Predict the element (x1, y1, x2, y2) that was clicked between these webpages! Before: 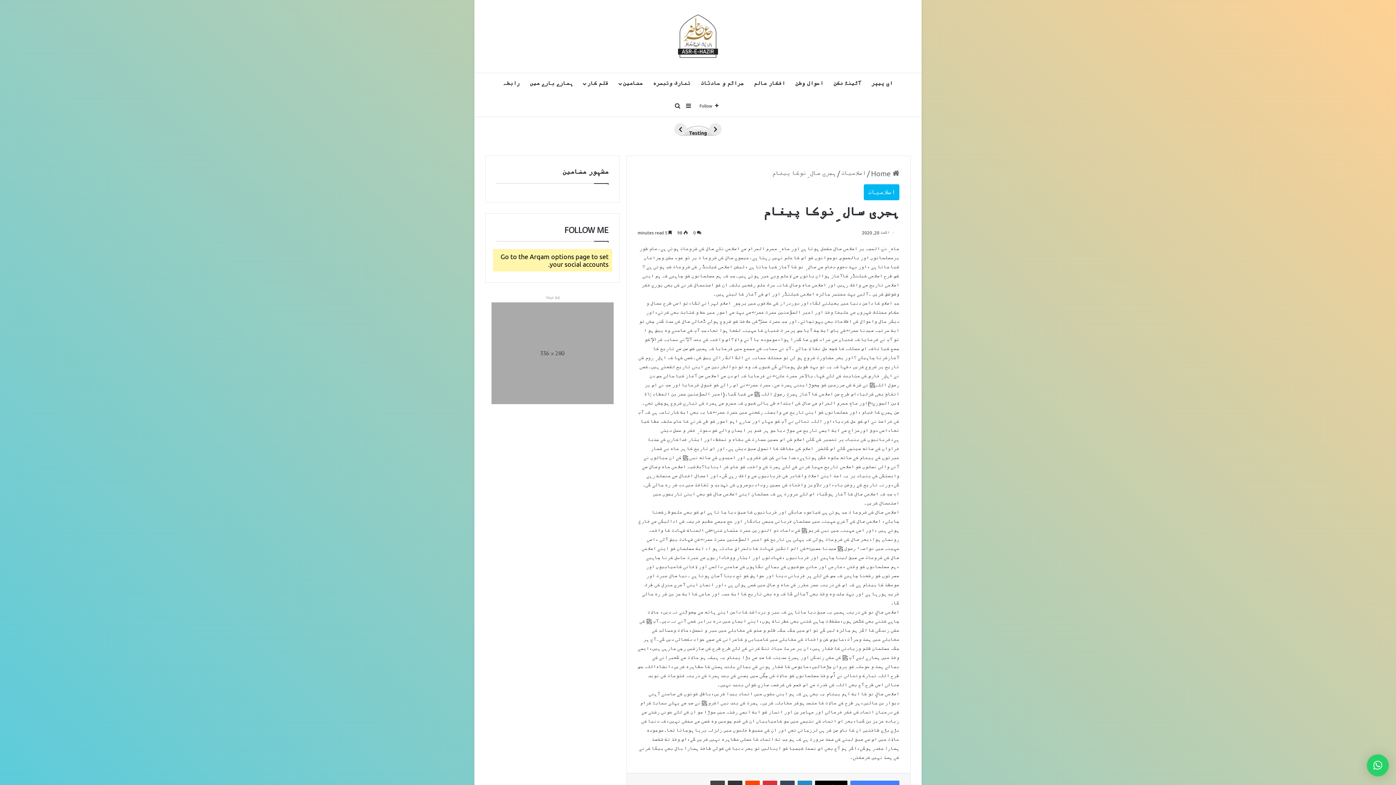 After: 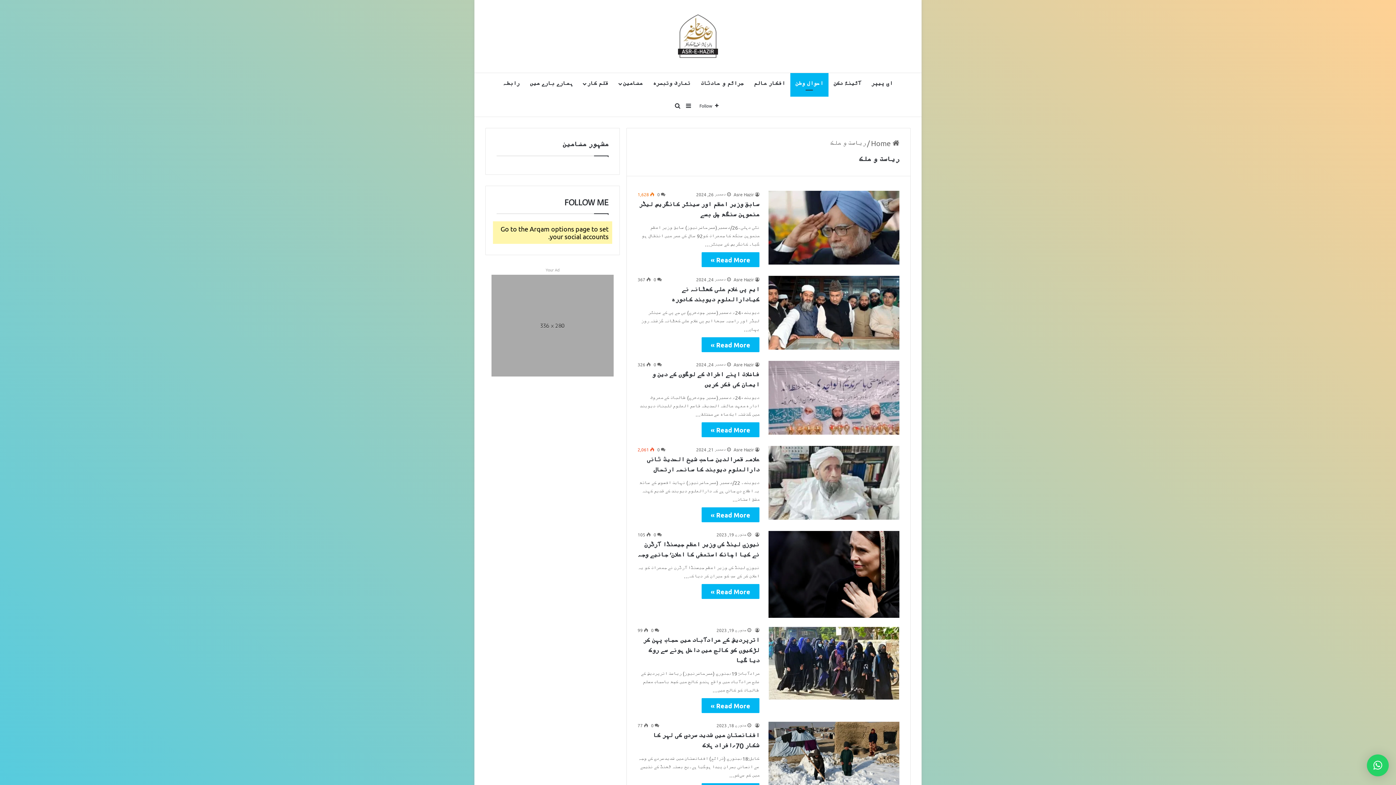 Action: label: احوال وطن bbox: (790, 73, 828, 94)